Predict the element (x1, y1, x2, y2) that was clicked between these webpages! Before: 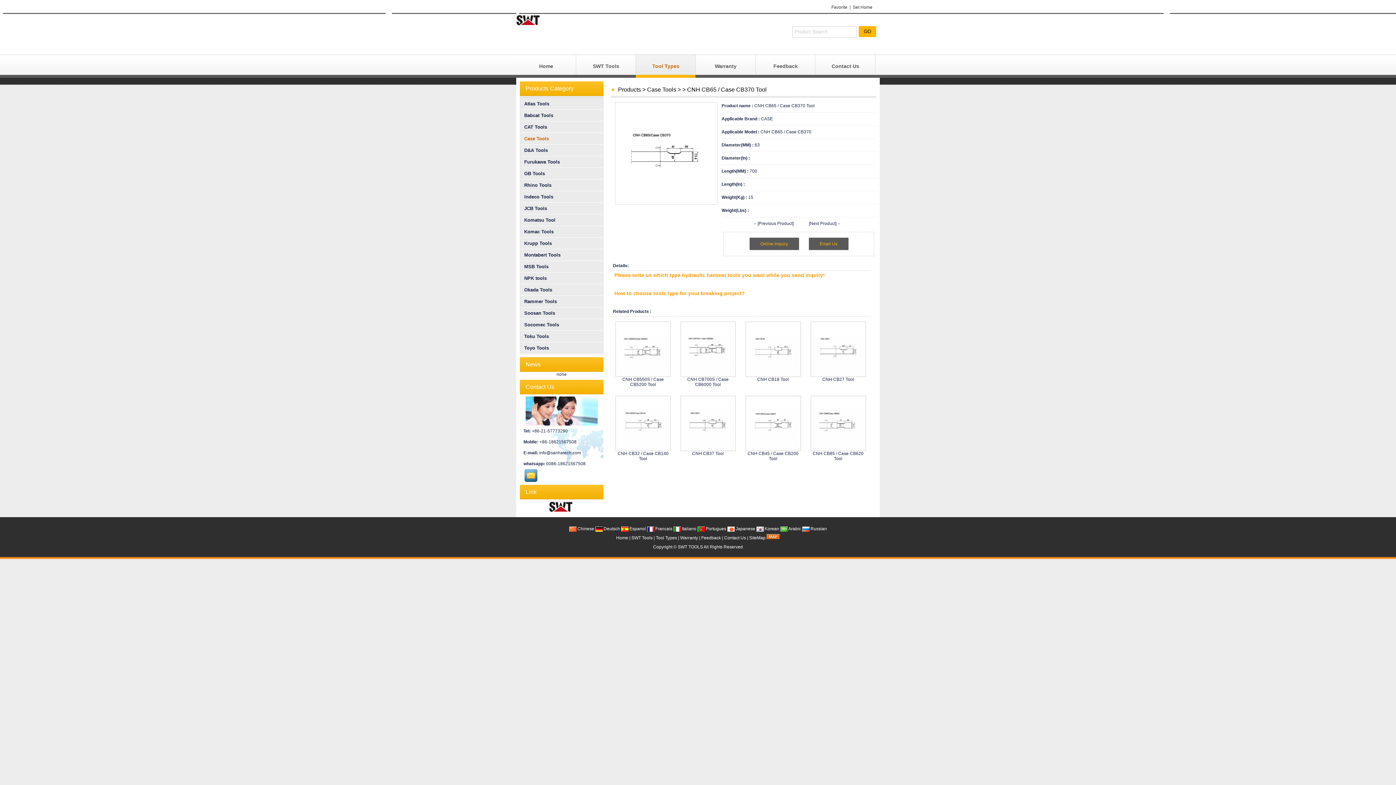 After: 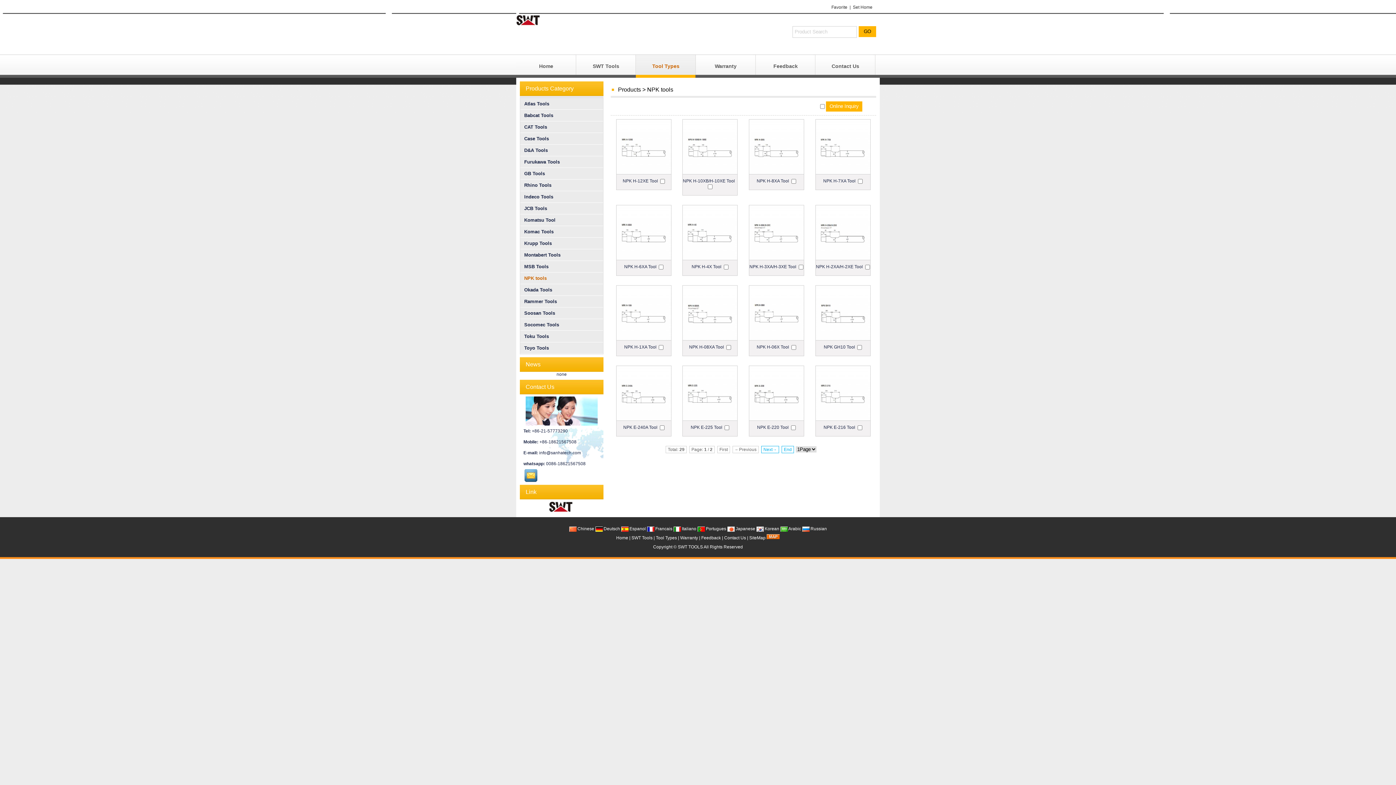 Action: label: NPK tools
 bbox: (520, 272, 603, 284)